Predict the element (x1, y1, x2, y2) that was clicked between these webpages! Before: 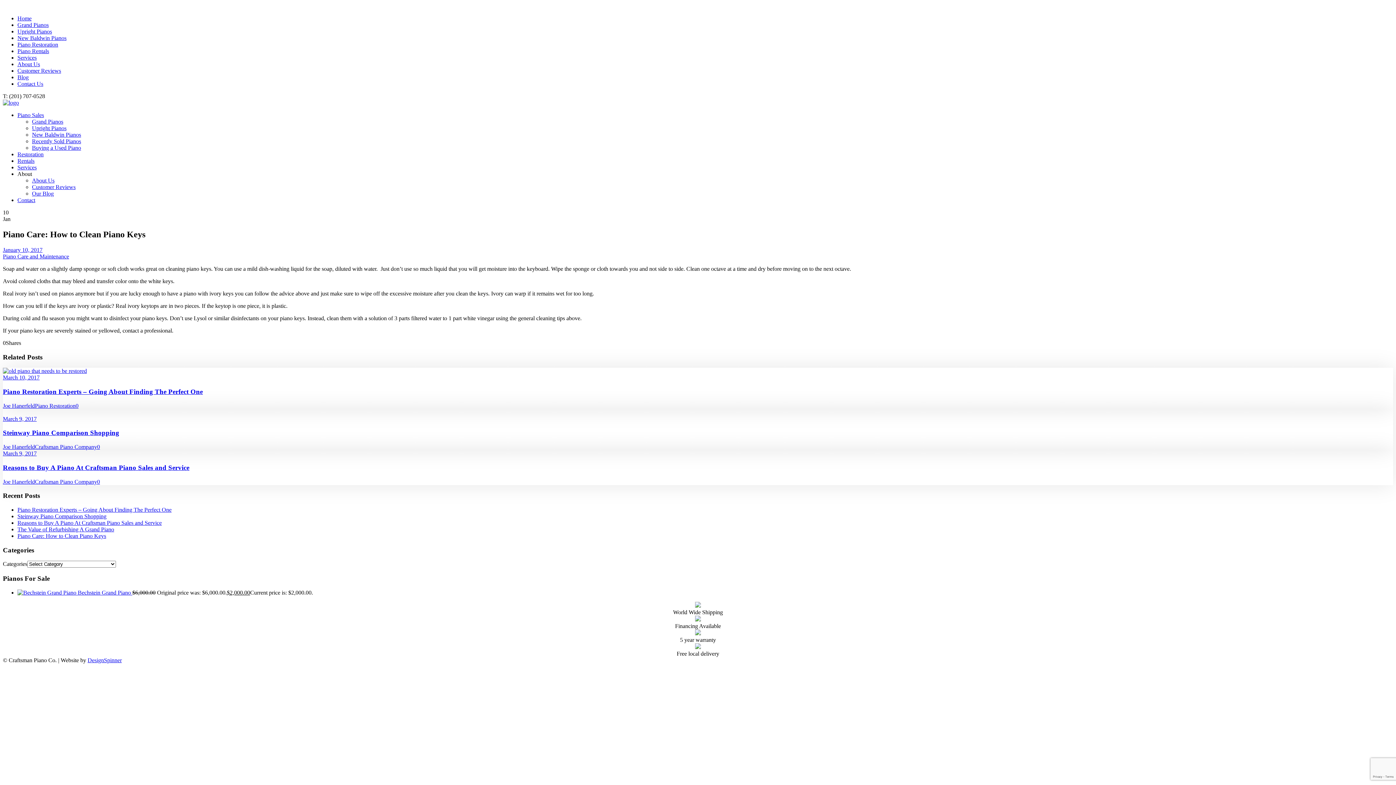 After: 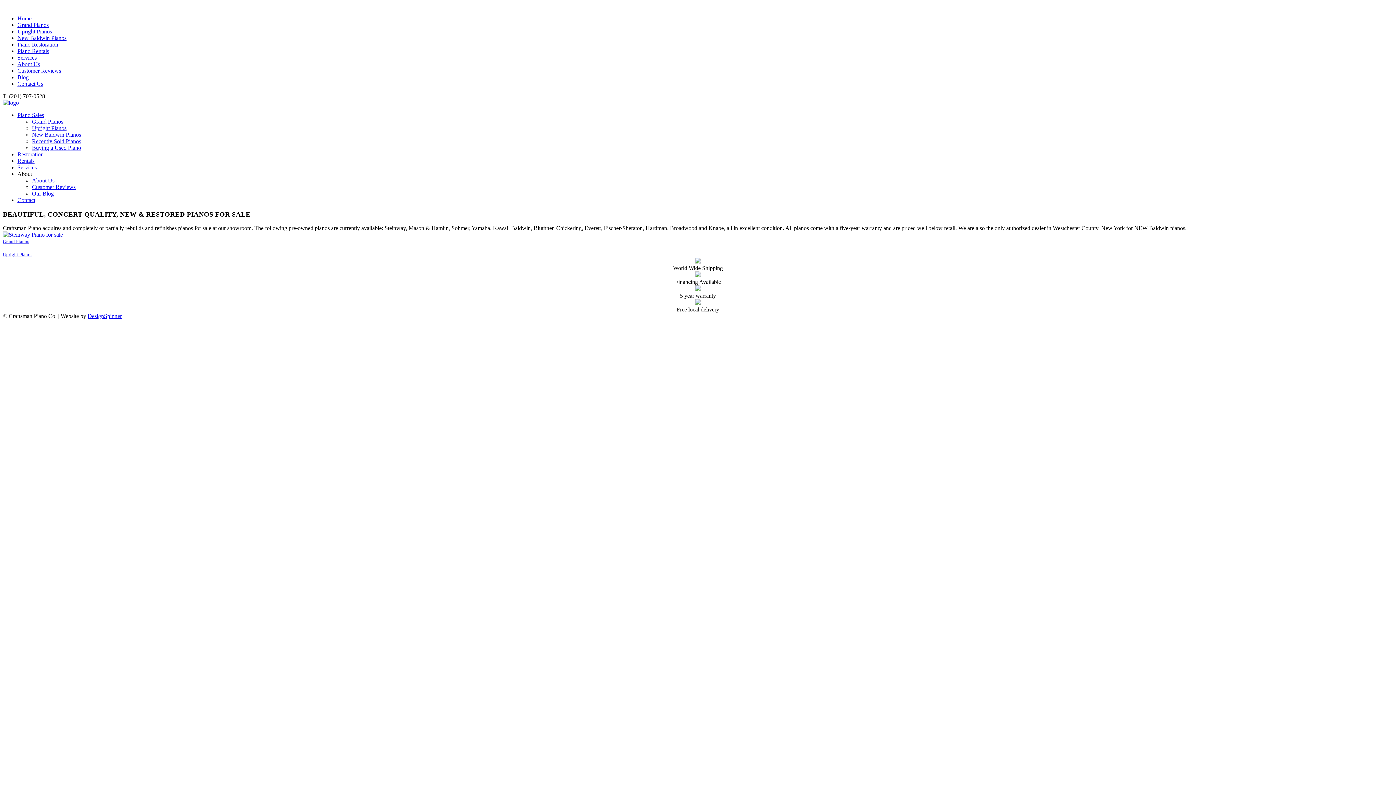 Action: bbox: (17, 112, 44, 118) label: Piano Sales